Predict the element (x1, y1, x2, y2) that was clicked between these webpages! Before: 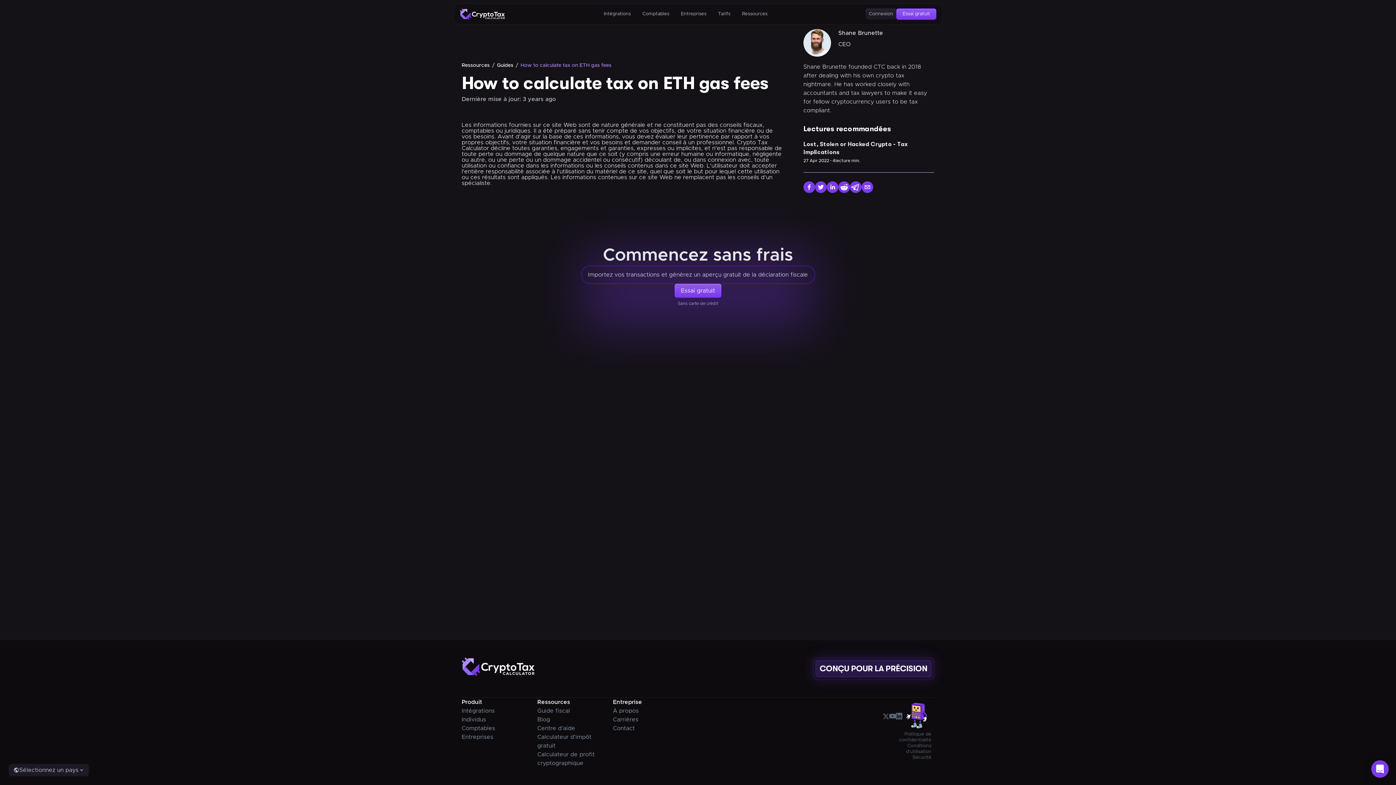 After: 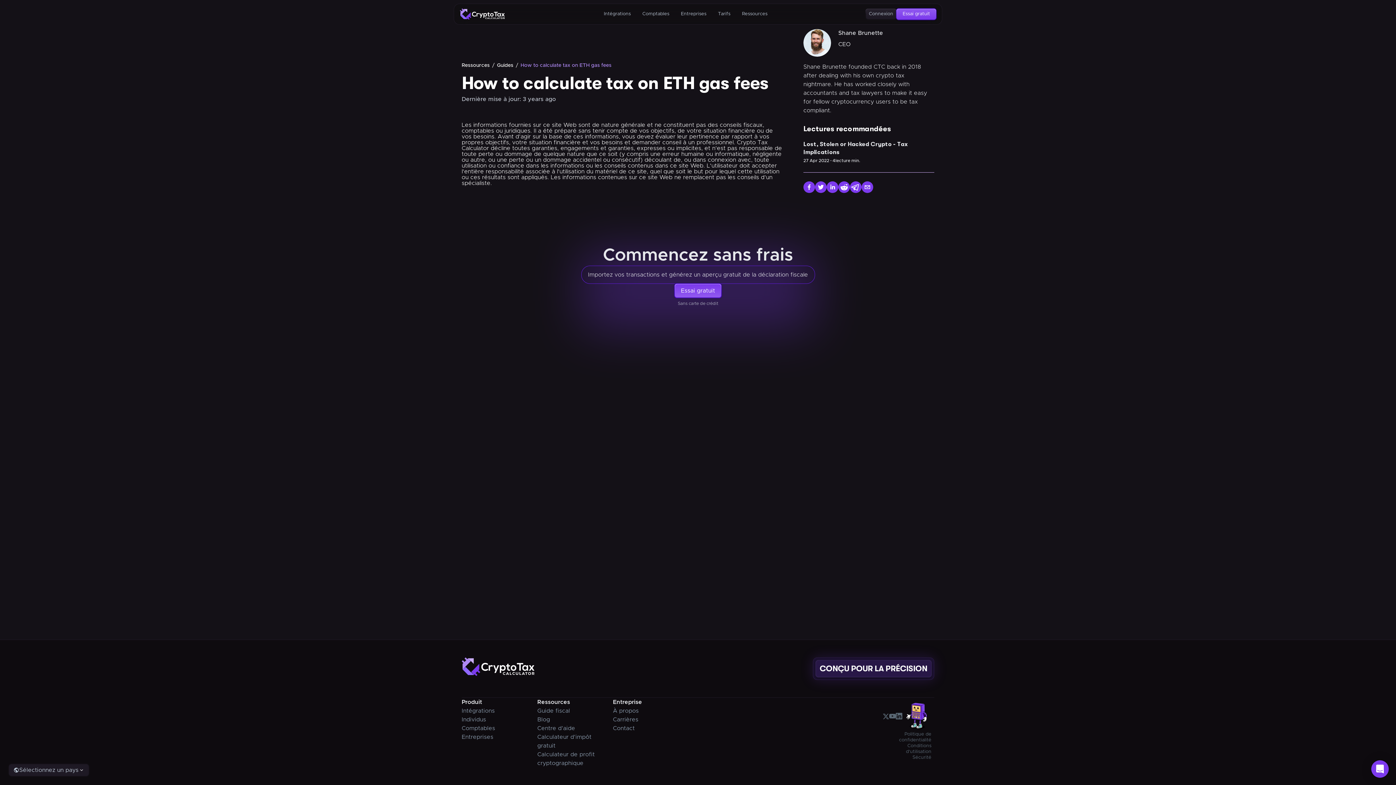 Action: bbox: (674, 284, 721, 297) label: Essai gratuit